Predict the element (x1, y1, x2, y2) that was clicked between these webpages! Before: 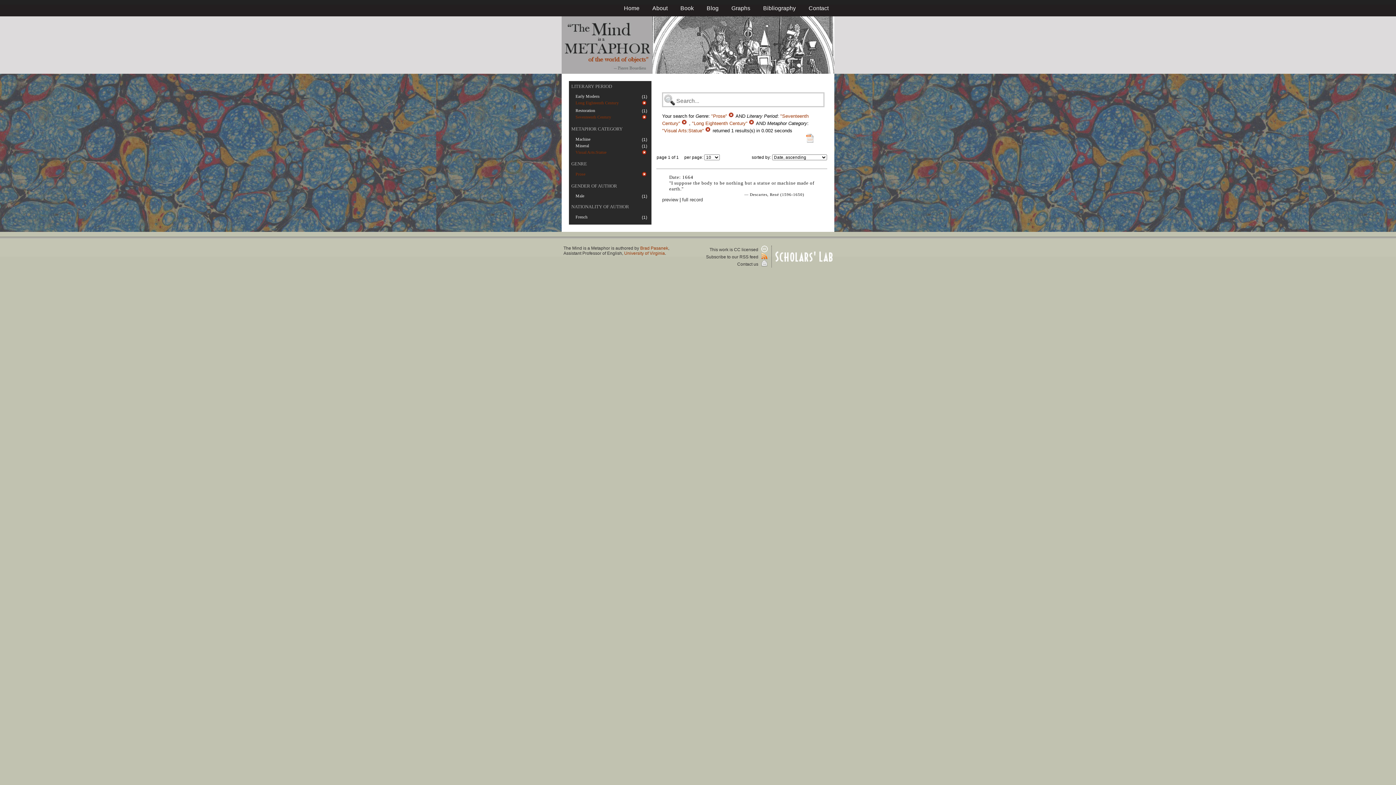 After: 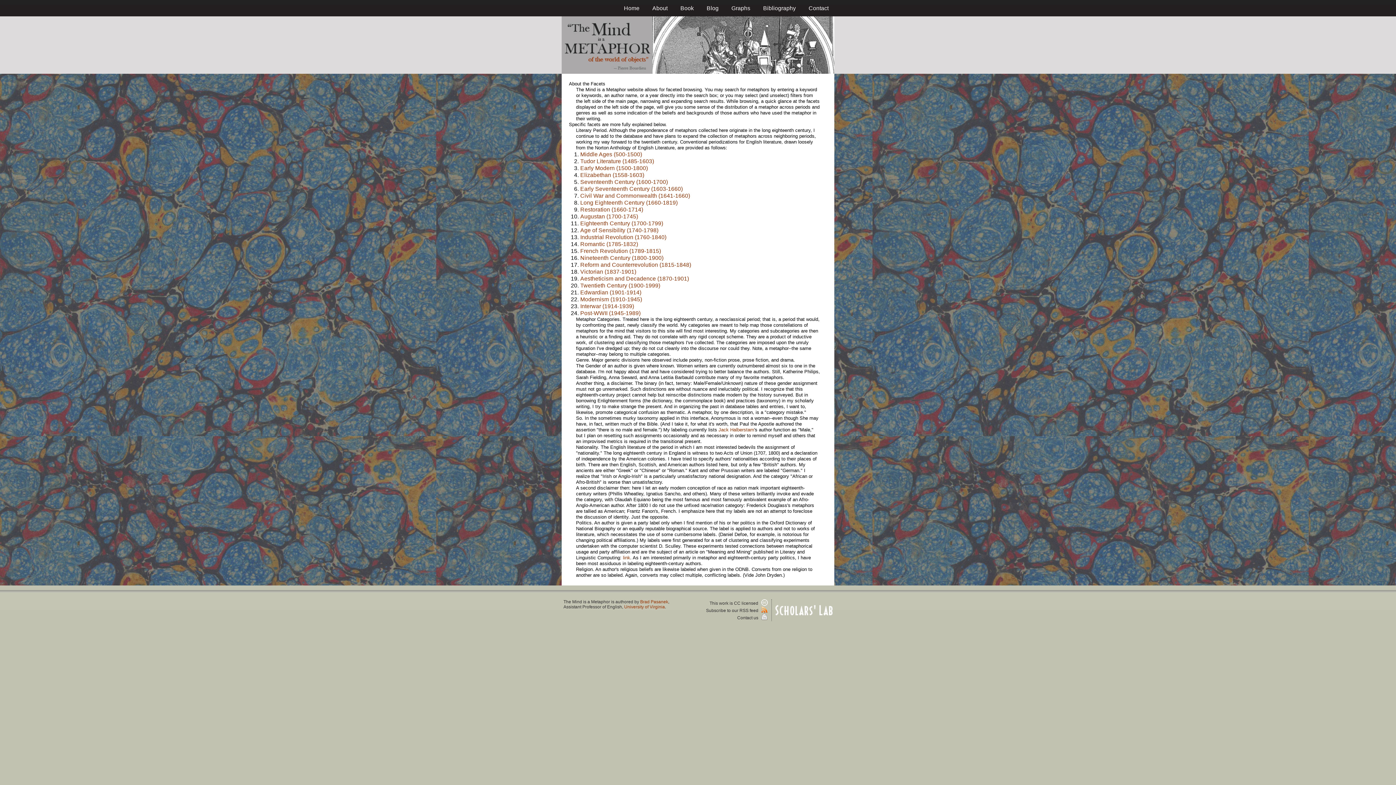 Action: label: METAPHOR CATEGORY bbox: (571, 126, 622, 131)